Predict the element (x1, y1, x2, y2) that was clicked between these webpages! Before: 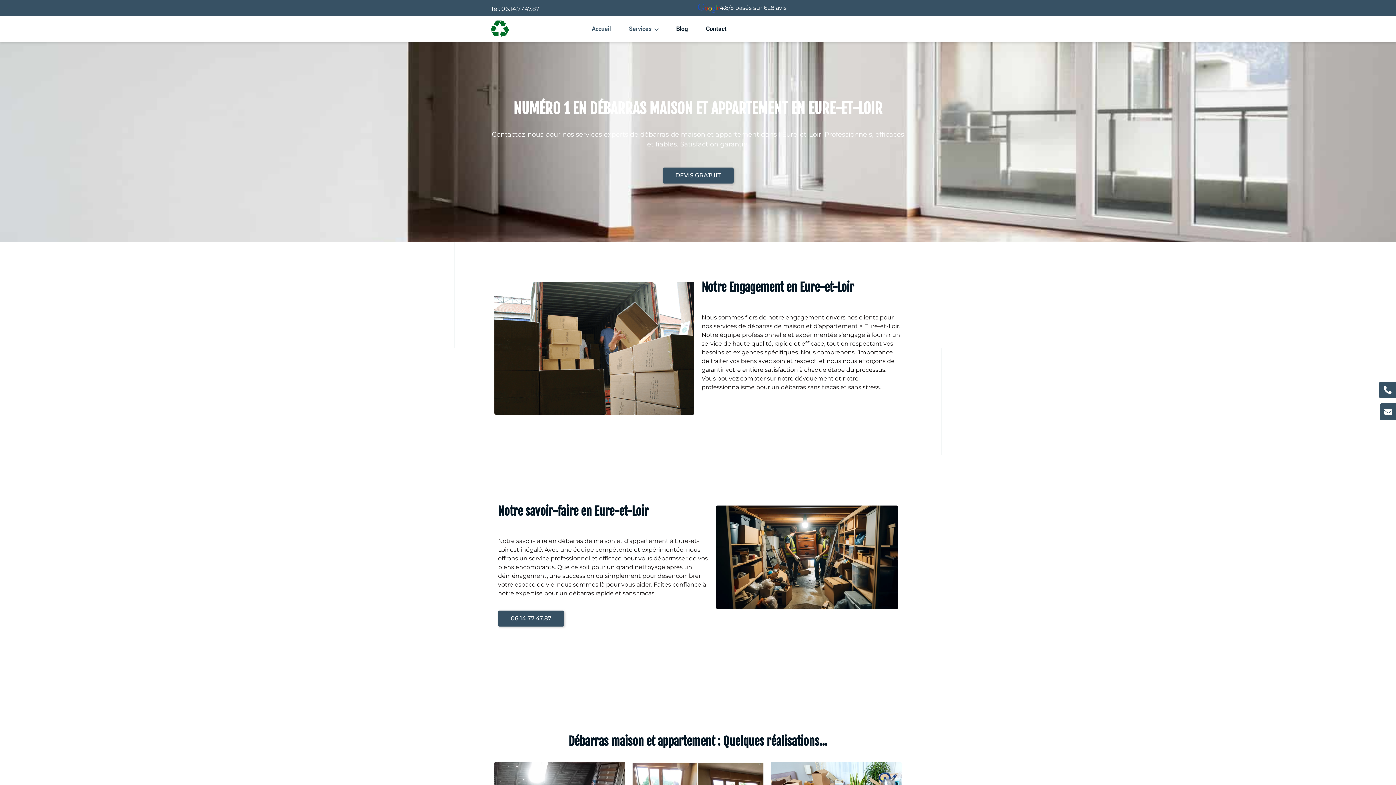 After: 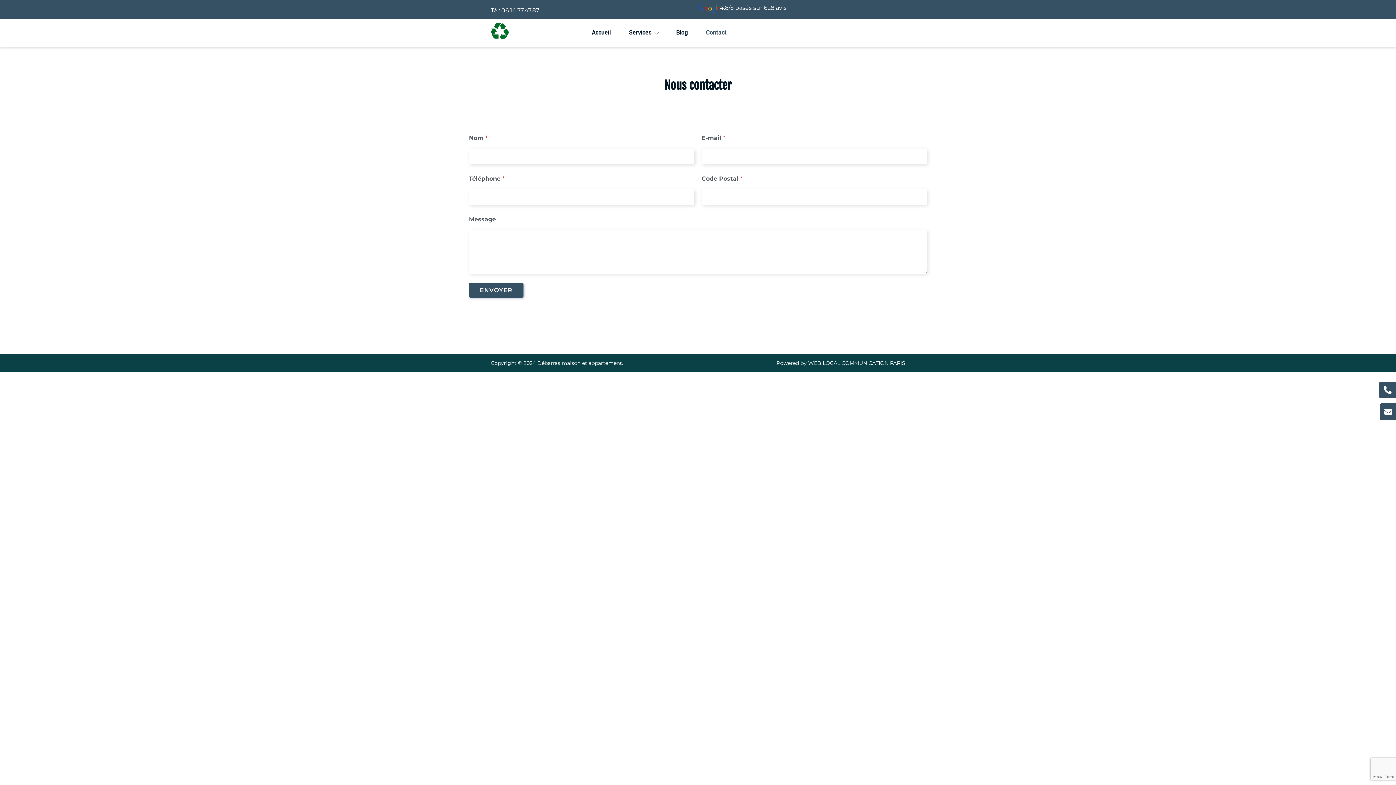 Action: bbox: (1380, 403, 1397, 420)